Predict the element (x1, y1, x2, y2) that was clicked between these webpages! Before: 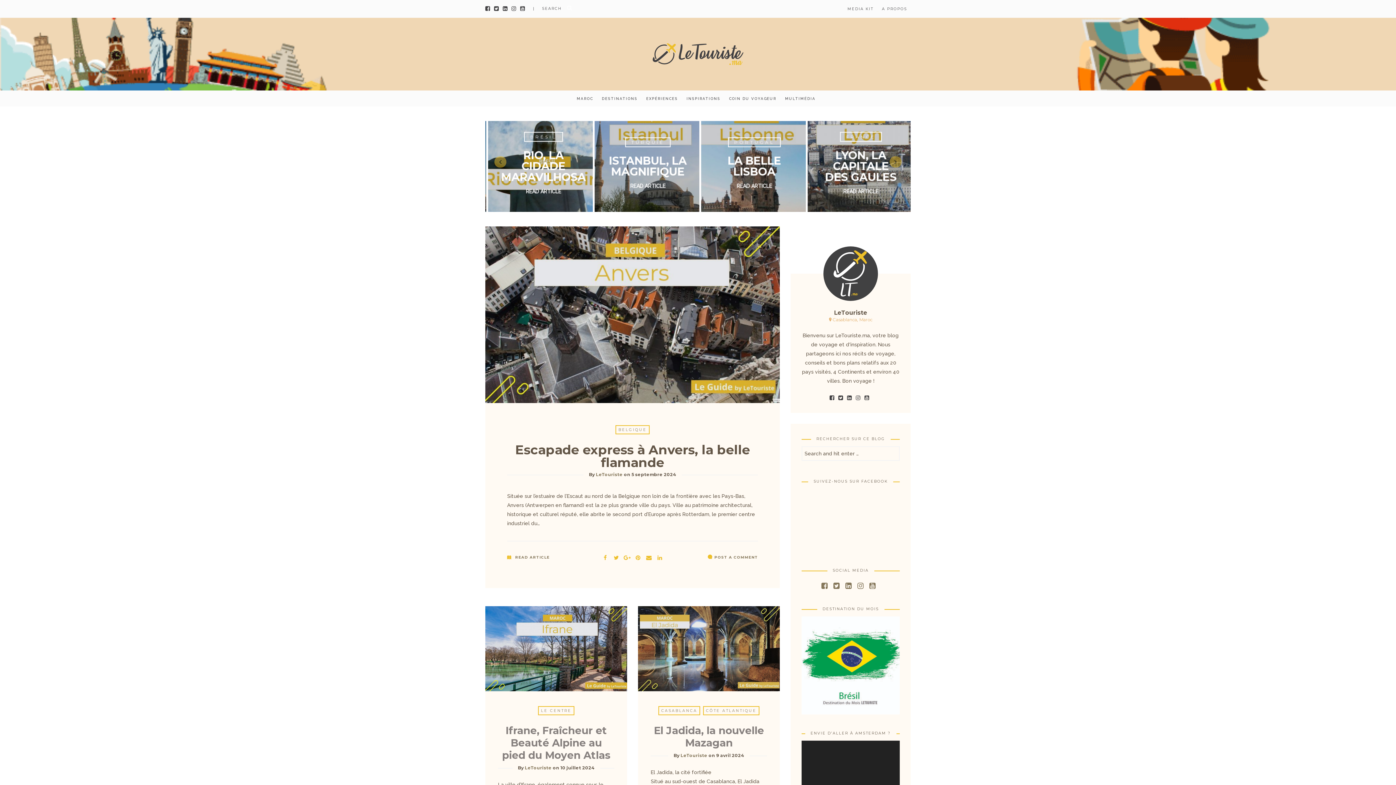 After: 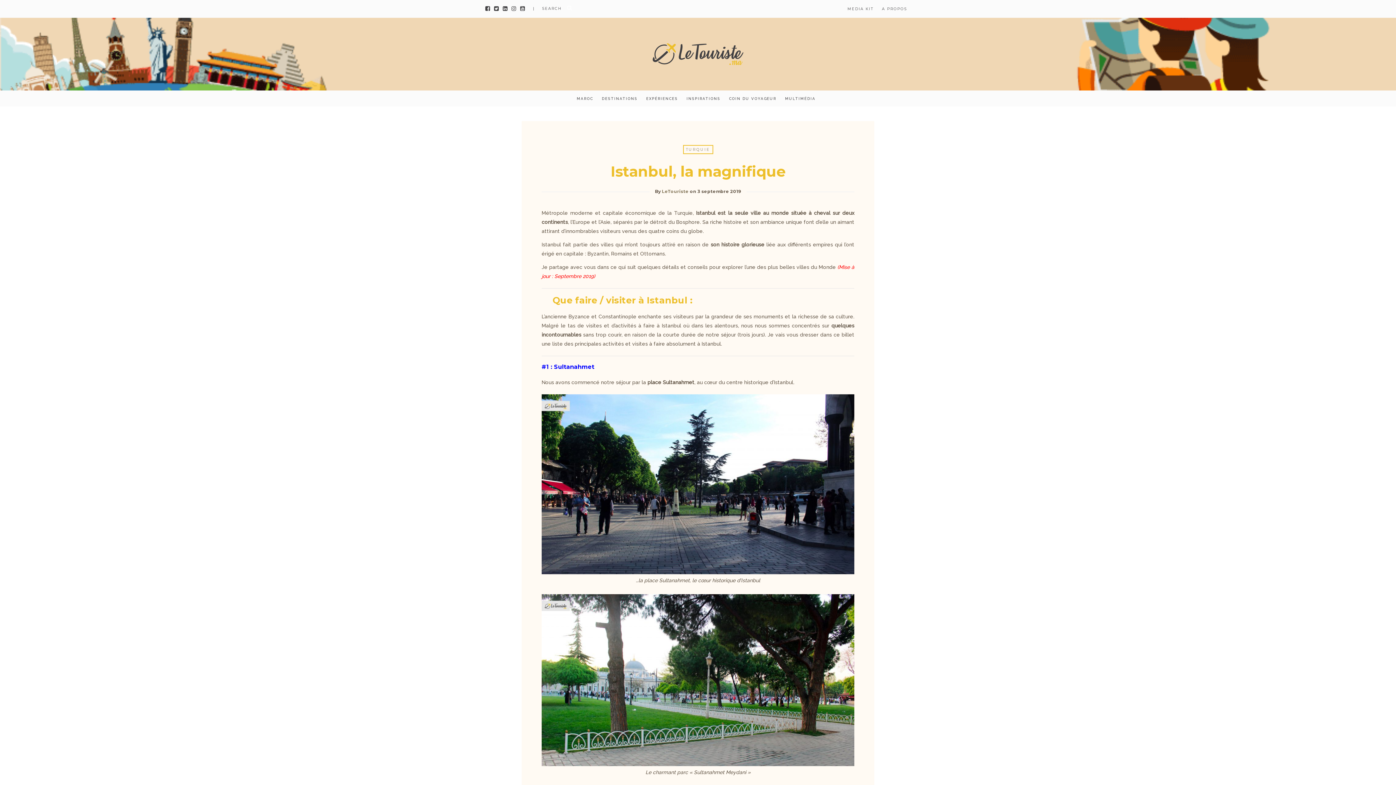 Action: bbox: (700, 121, 806, 212)